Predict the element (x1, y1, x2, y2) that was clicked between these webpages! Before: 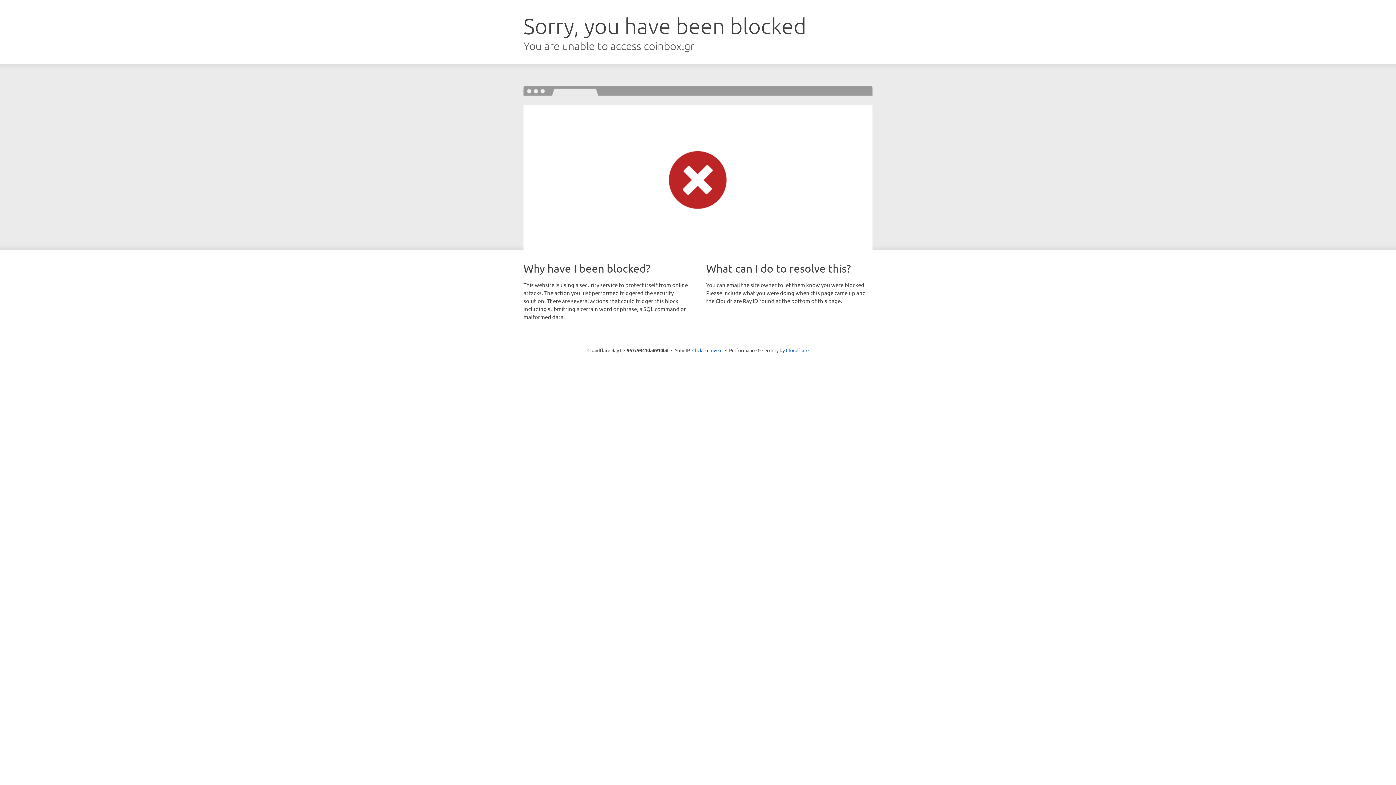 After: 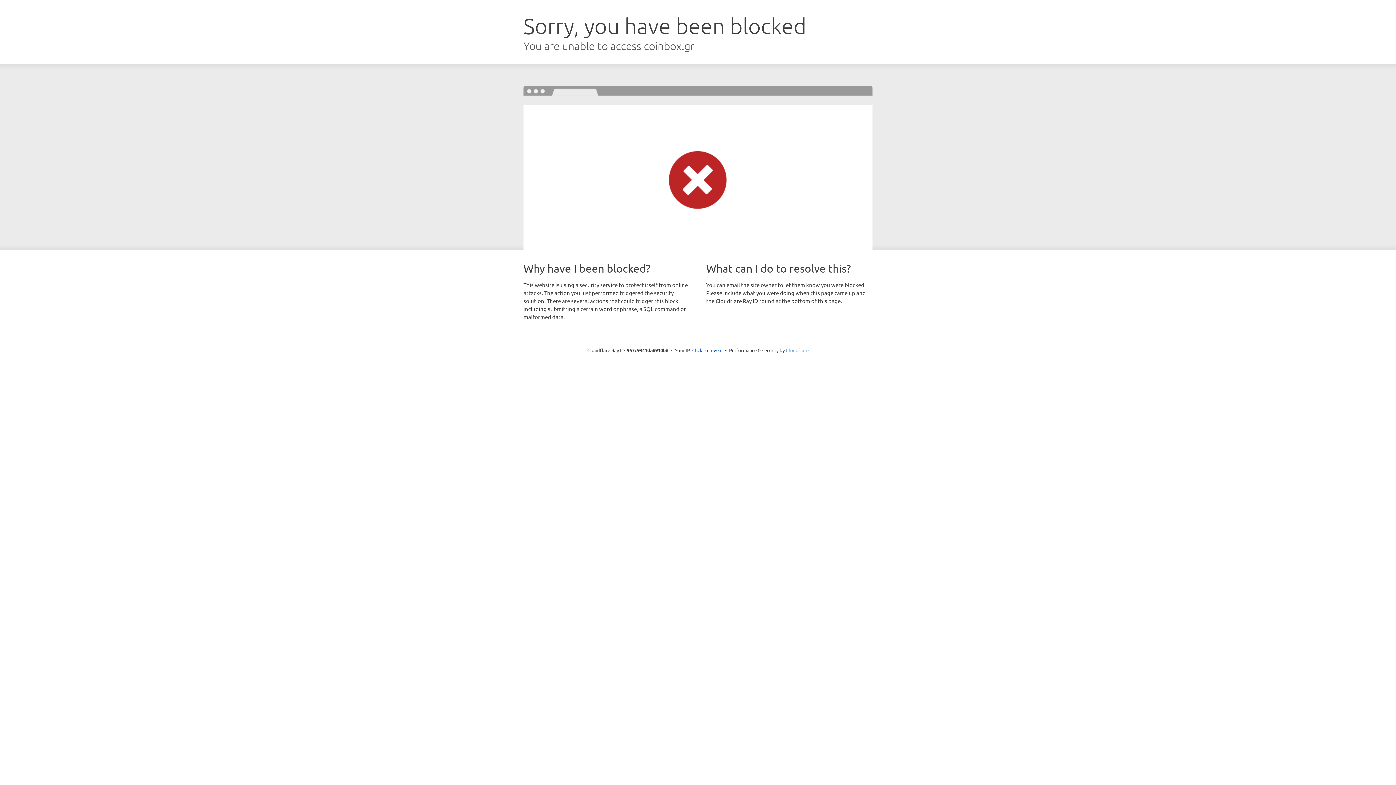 Action: label: Cloudflare bbox: (786, 347, 808, 353)